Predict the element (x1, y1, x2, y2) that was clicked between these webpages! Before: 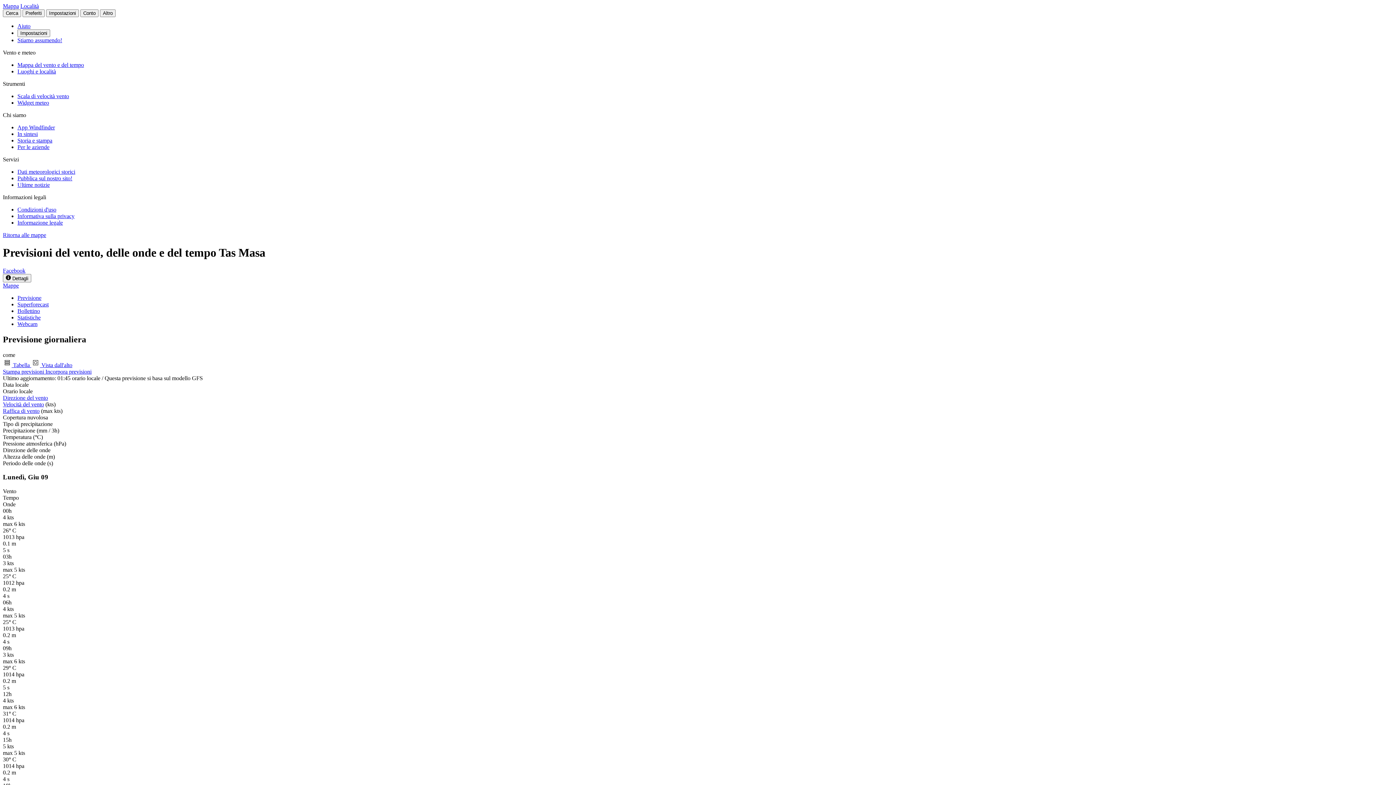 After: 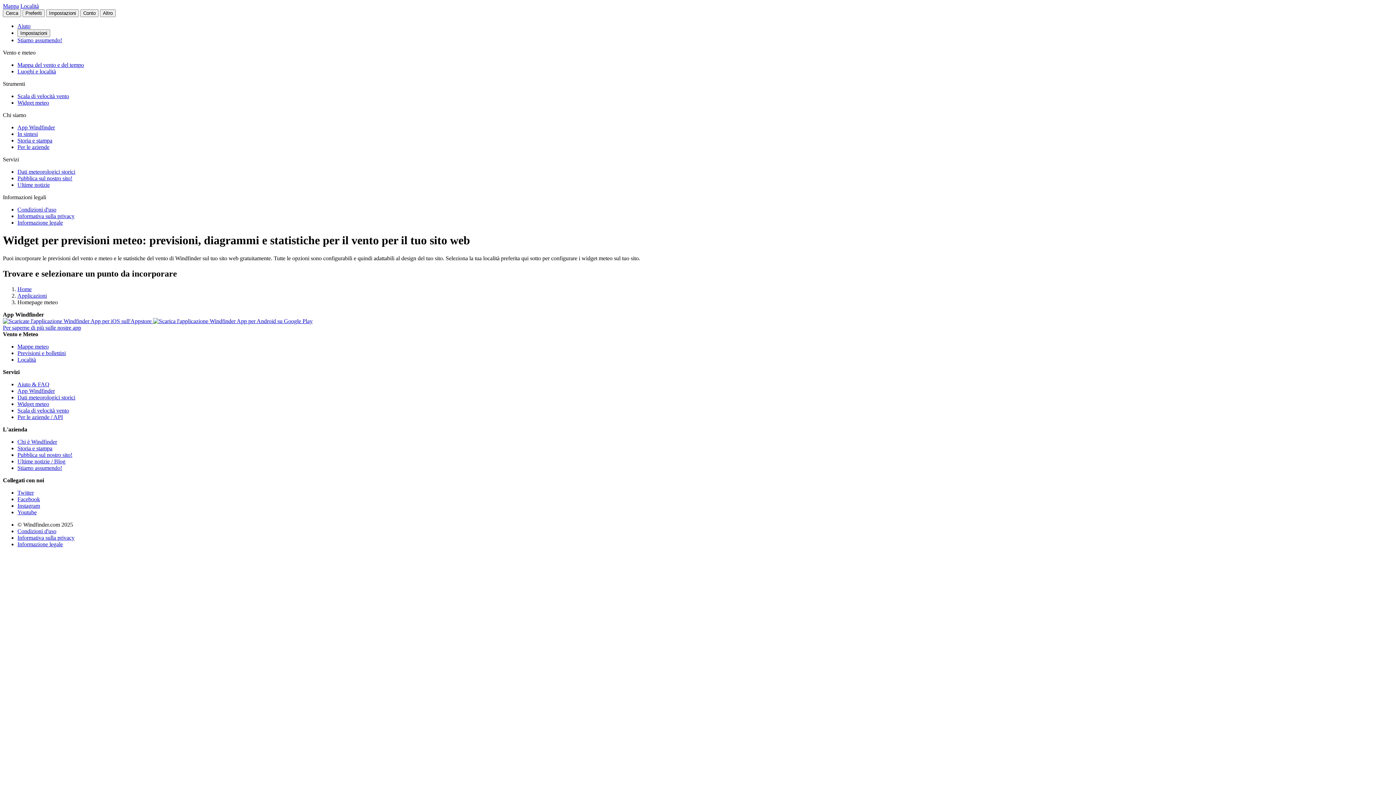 Action: label: Widget meteo bbox: (17, 99, 49, 105)